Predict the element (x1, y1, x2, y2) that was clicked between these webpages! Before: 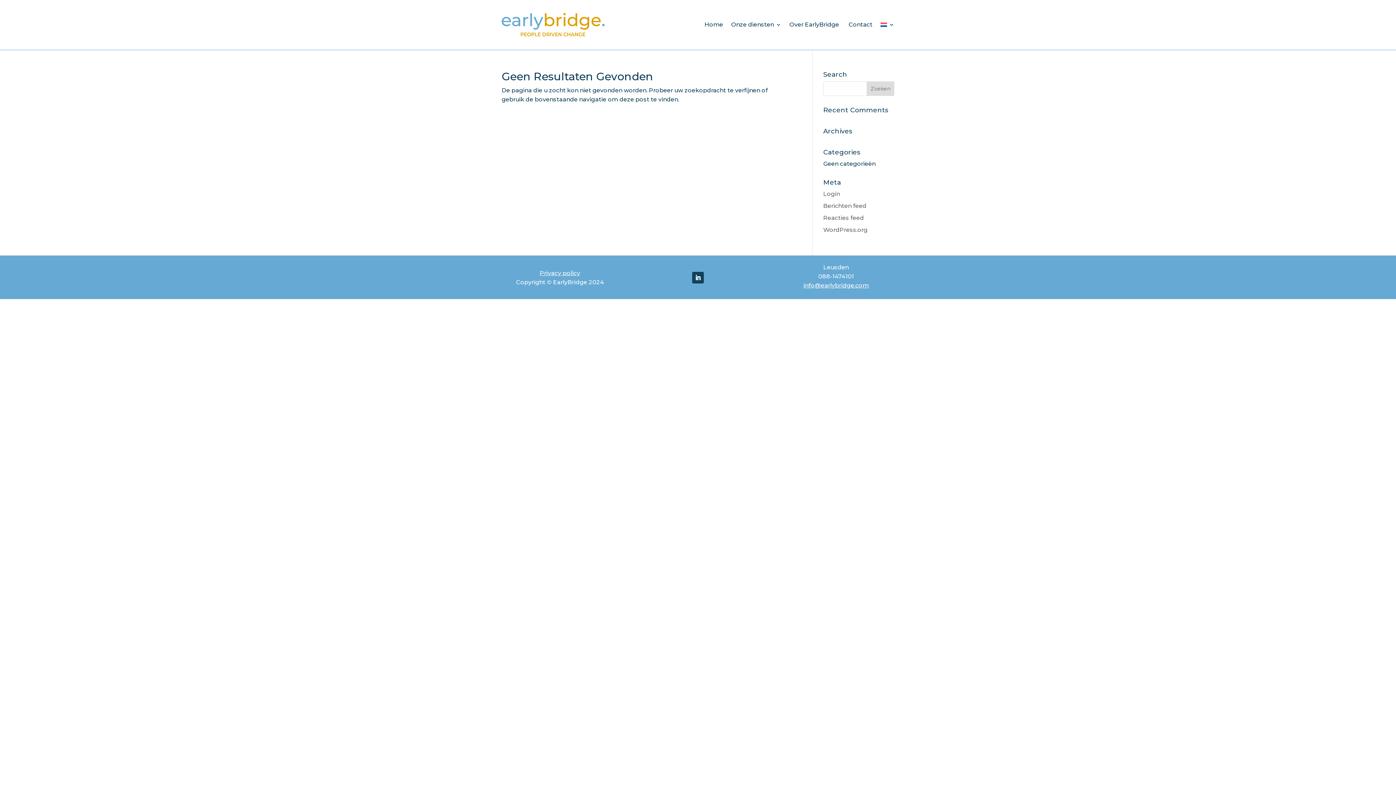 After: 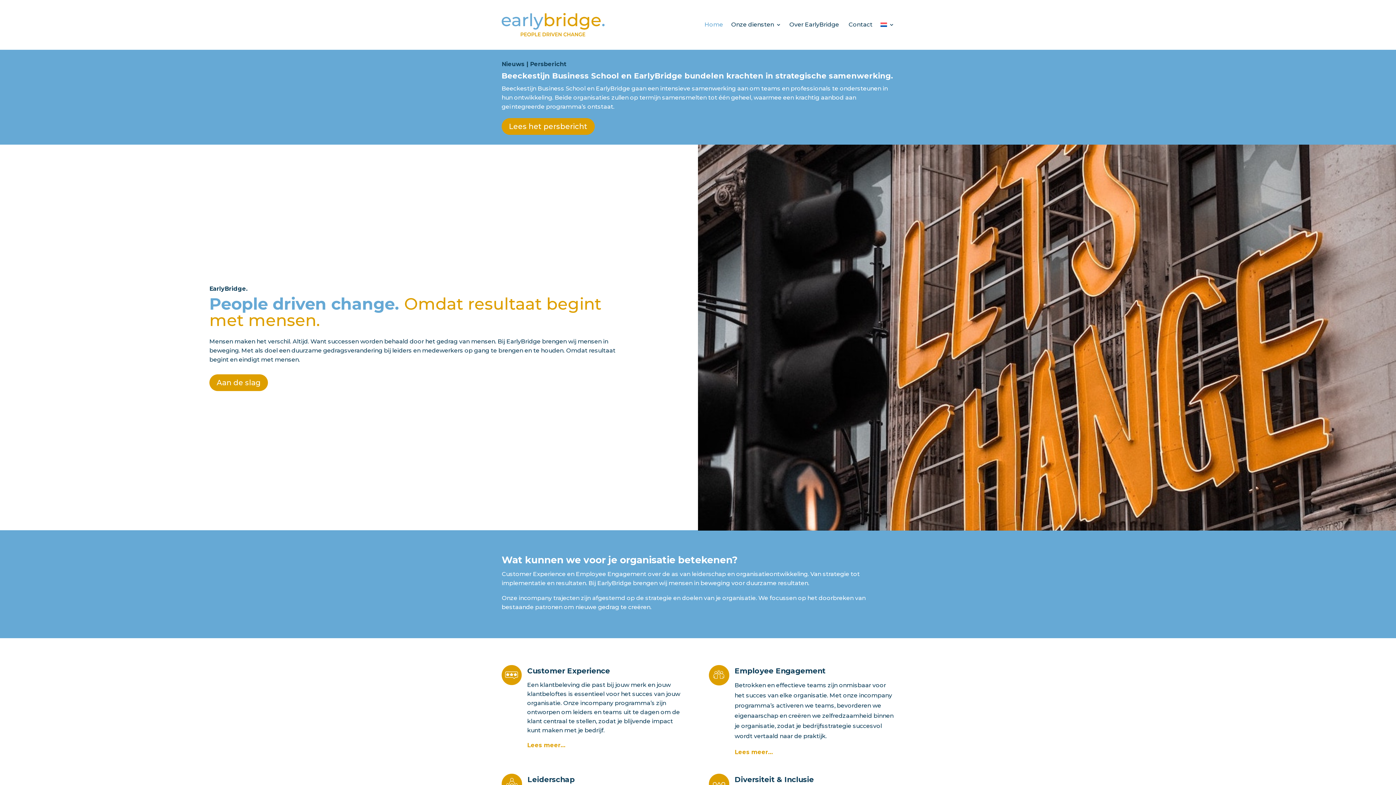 Action: bbox: (880, 10, 894, 38)